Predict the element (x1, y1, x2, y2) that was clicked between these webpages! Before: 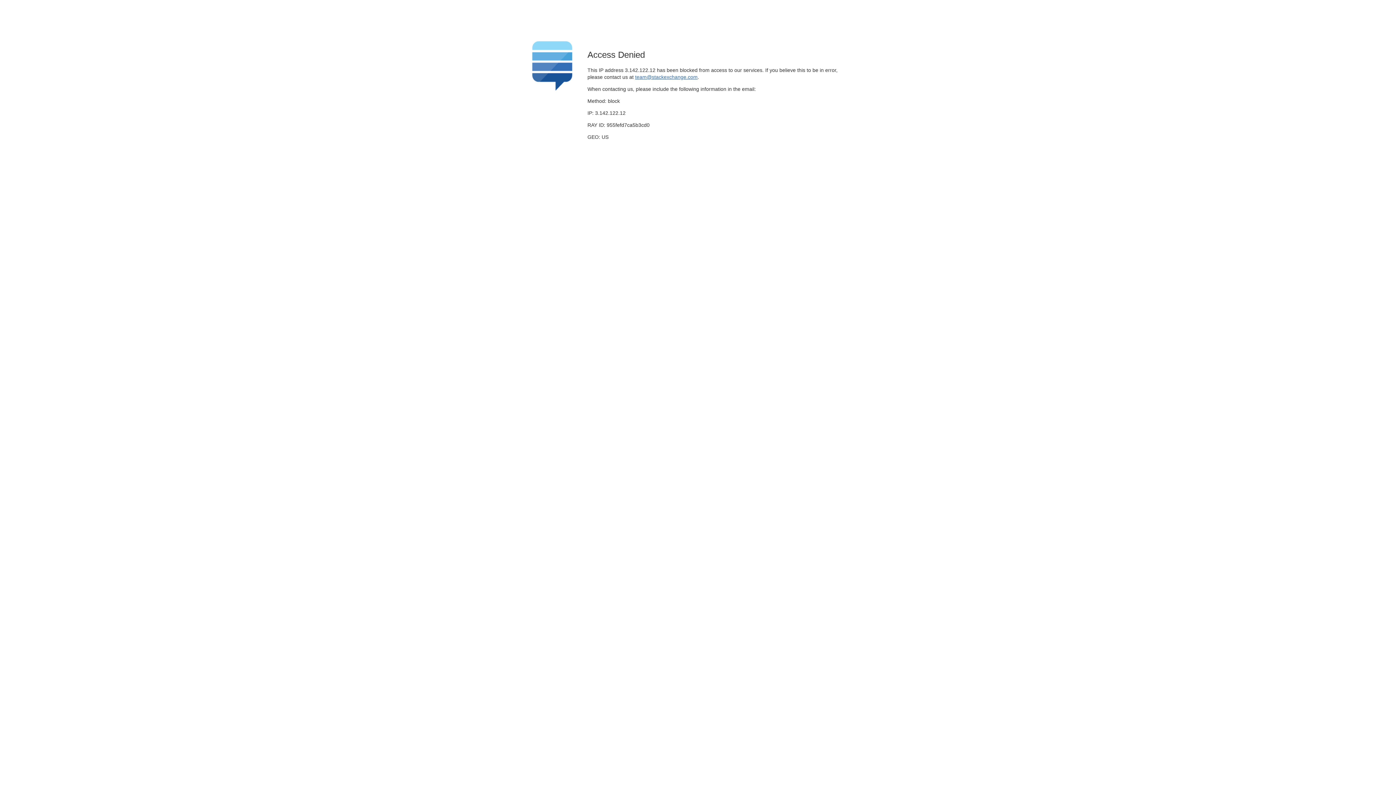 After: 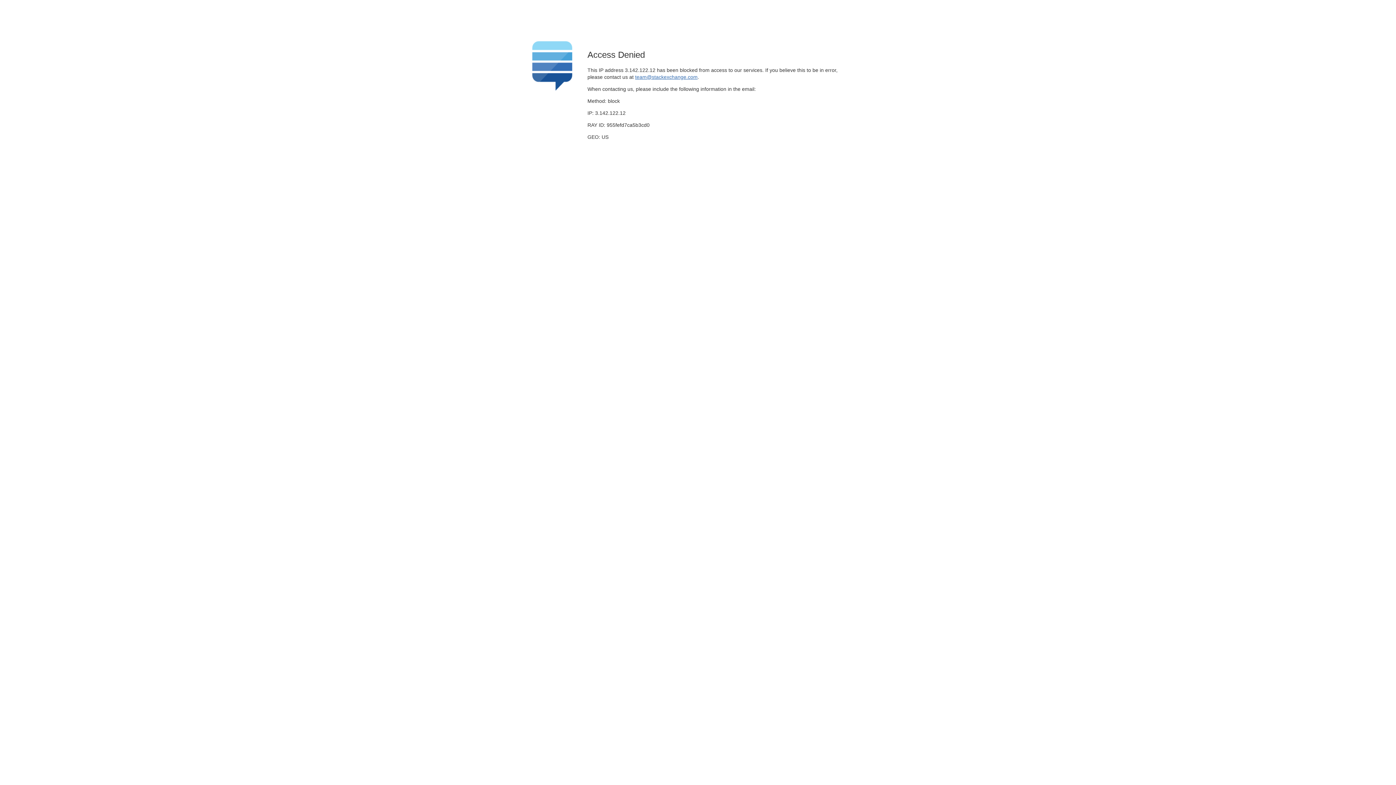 Action: label: team@stackexchange.com bbox: (635, 74, 697, 79)